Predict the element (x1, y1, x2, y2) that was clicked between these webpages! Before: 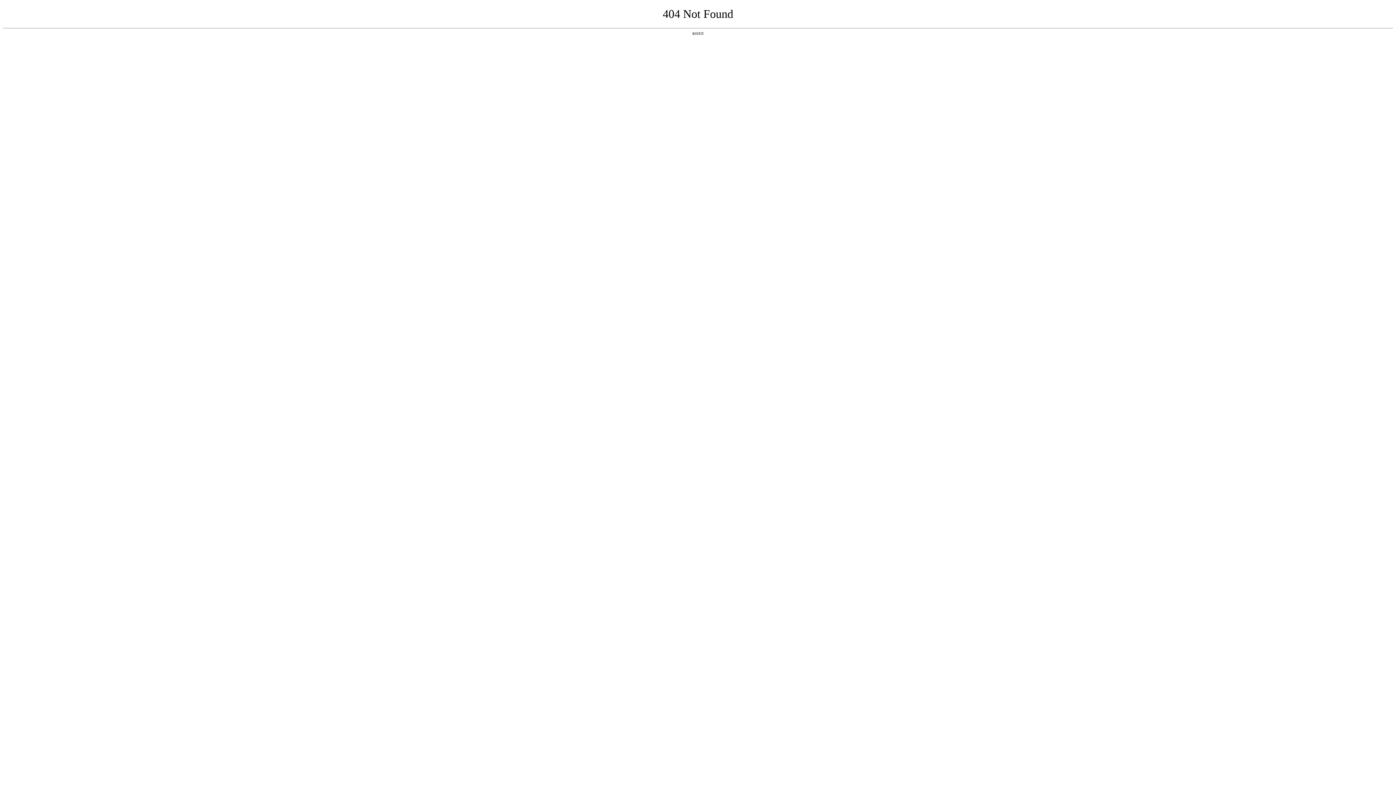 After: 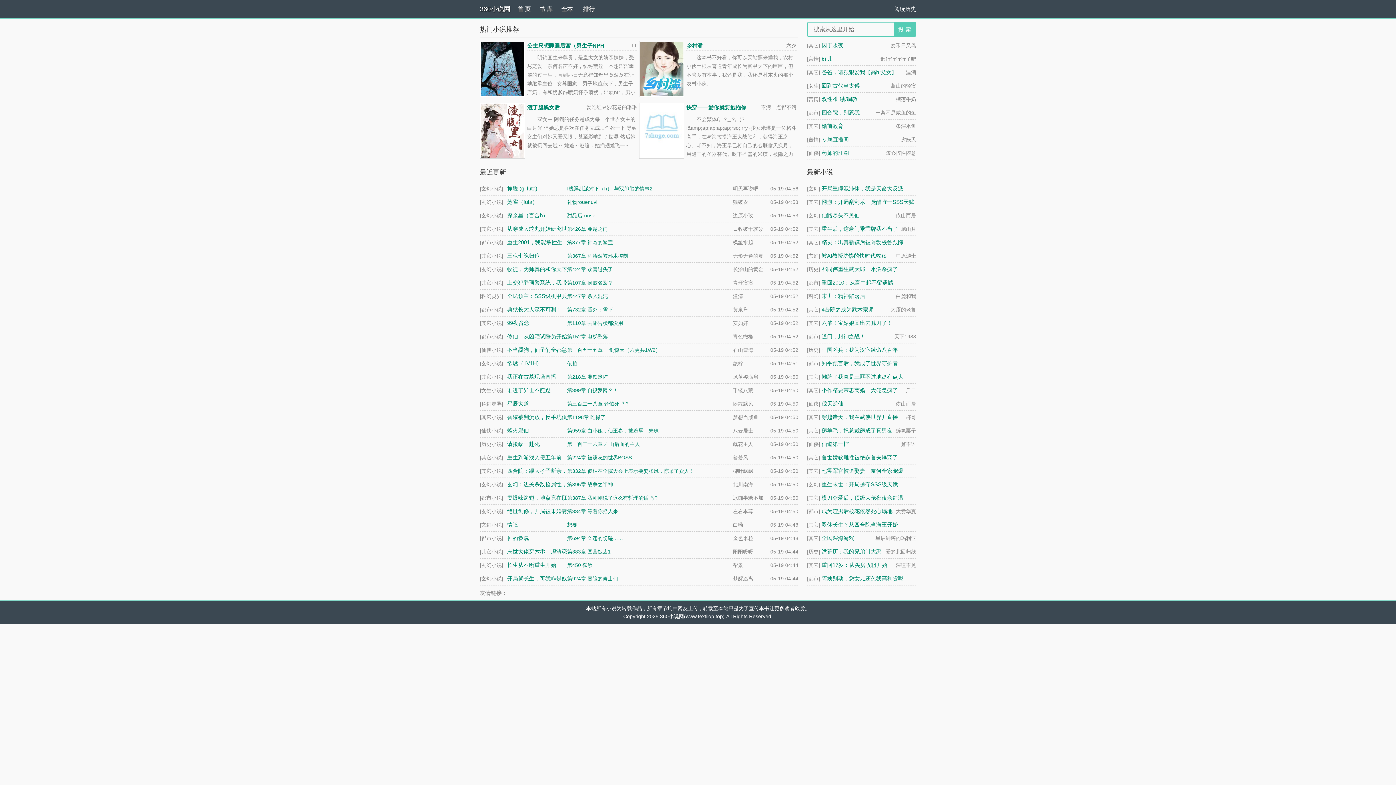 Action: label: 返回首页 bbox: (692, 31, 704, 35)